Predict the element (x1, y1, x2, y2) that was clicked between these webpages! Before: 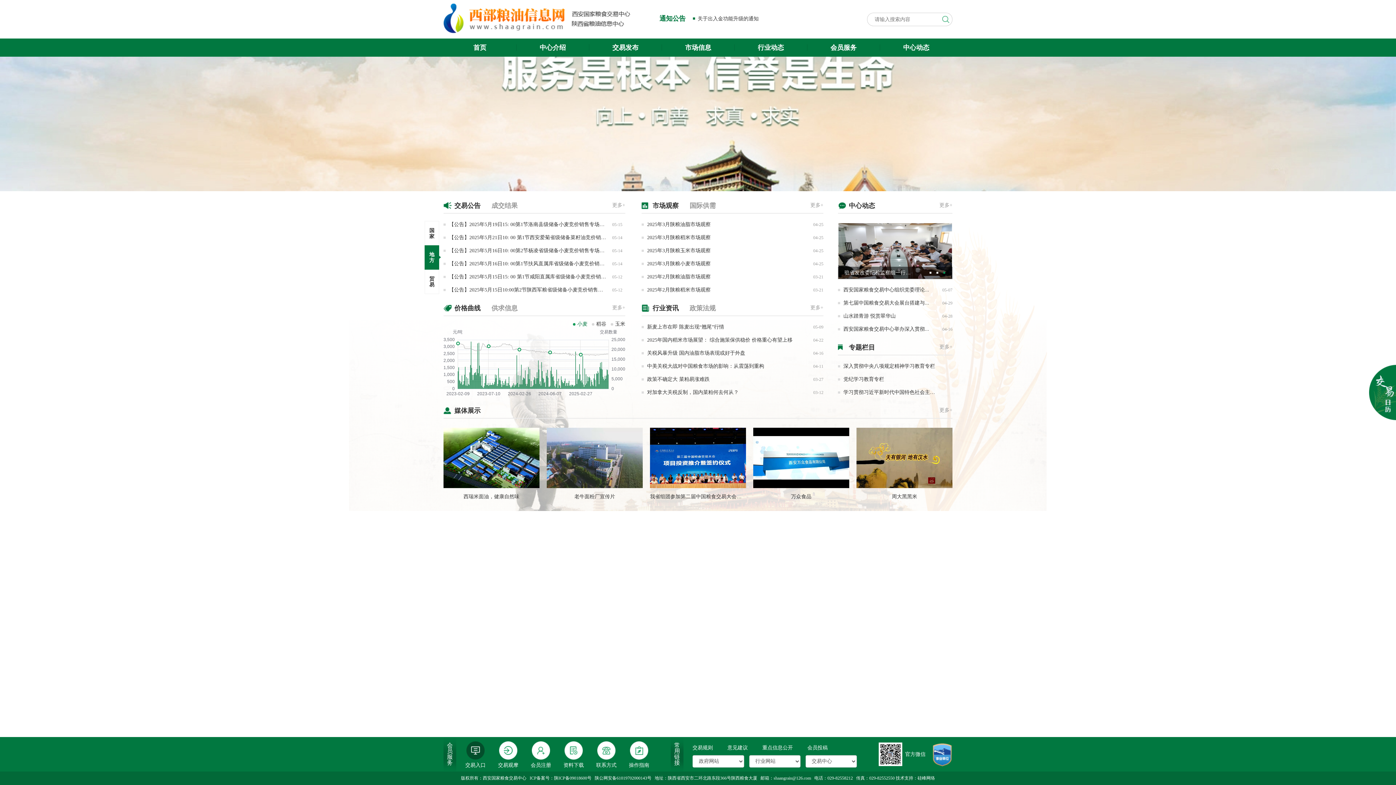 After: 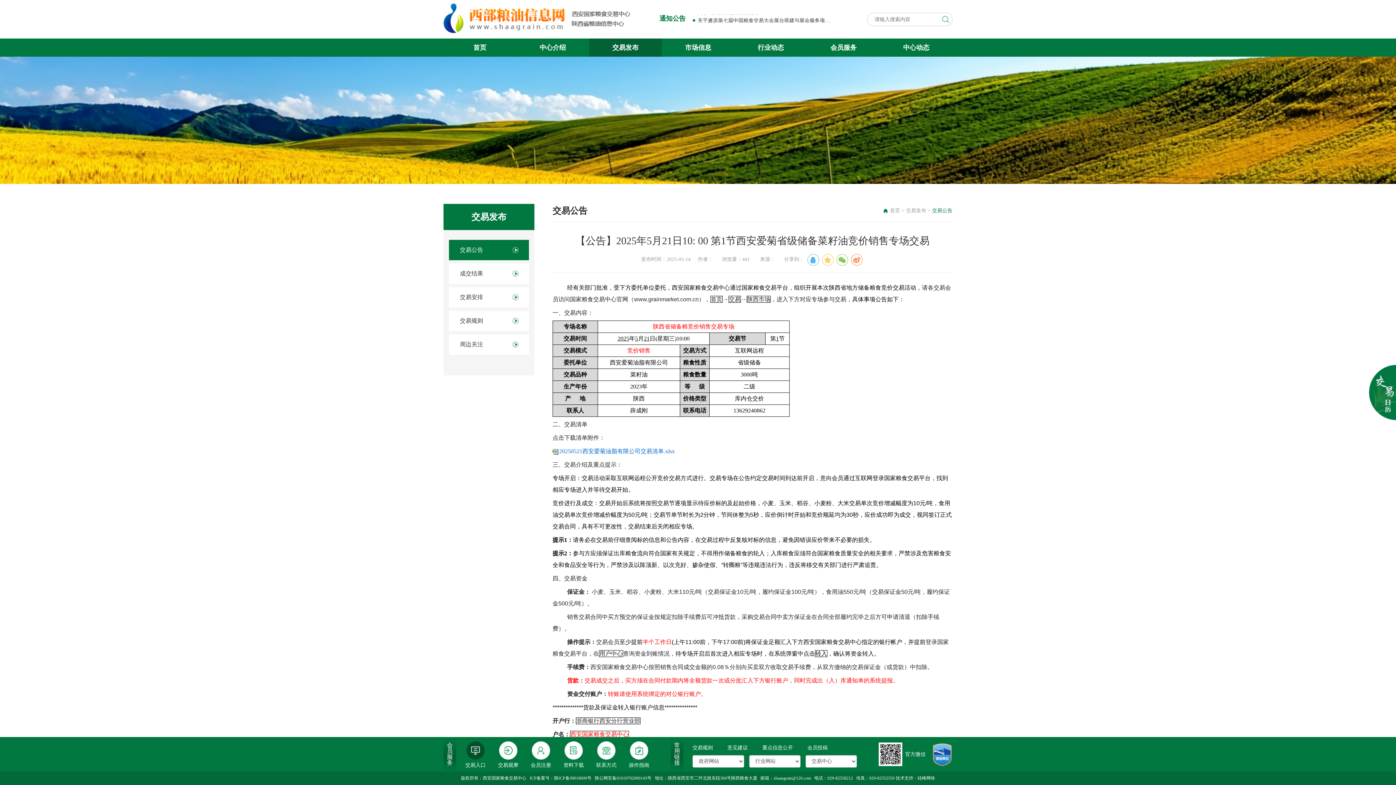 Action: bbox: (449, 234, 626, 240) label: 【公告】2025年5月21日10: 00 第1节西安爱菊省级储备菜籽油竞价销售专场交易